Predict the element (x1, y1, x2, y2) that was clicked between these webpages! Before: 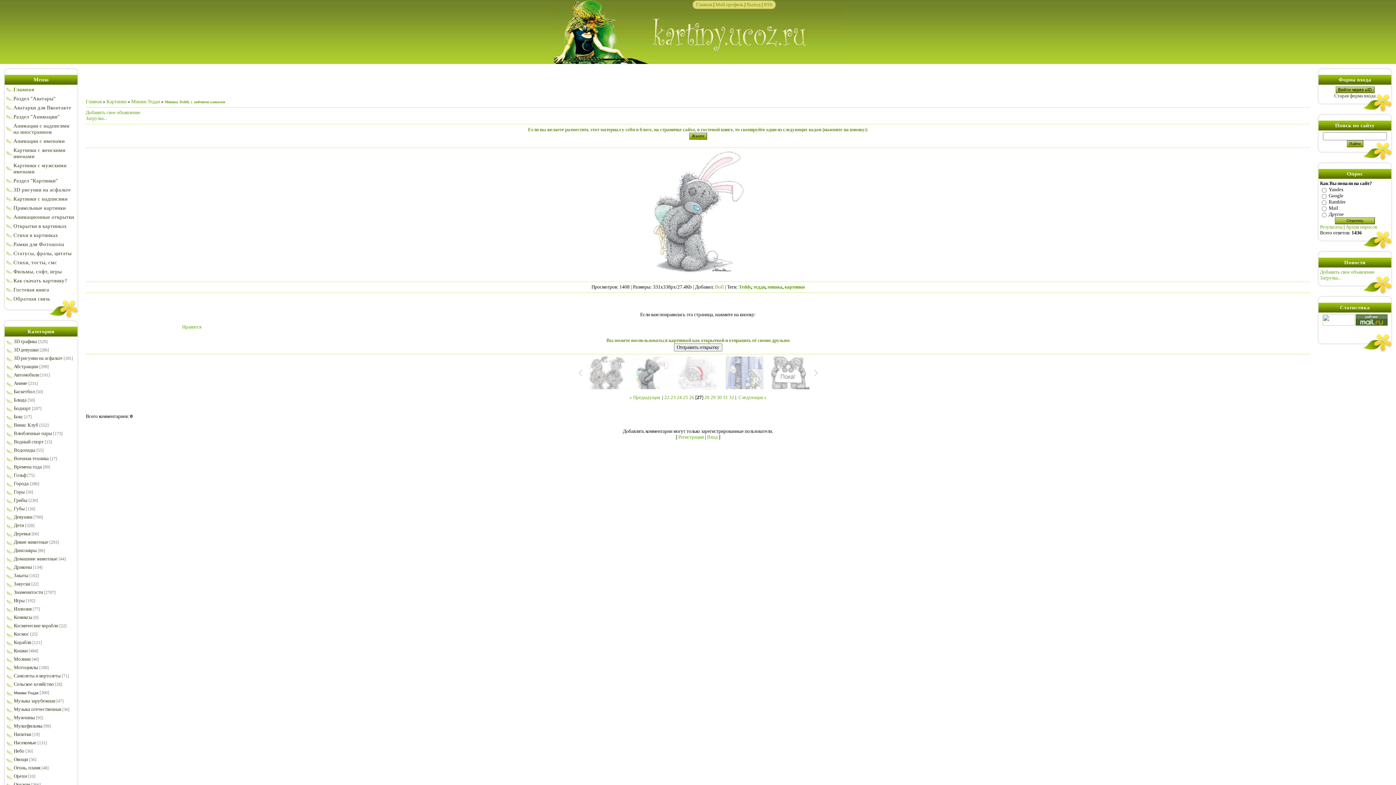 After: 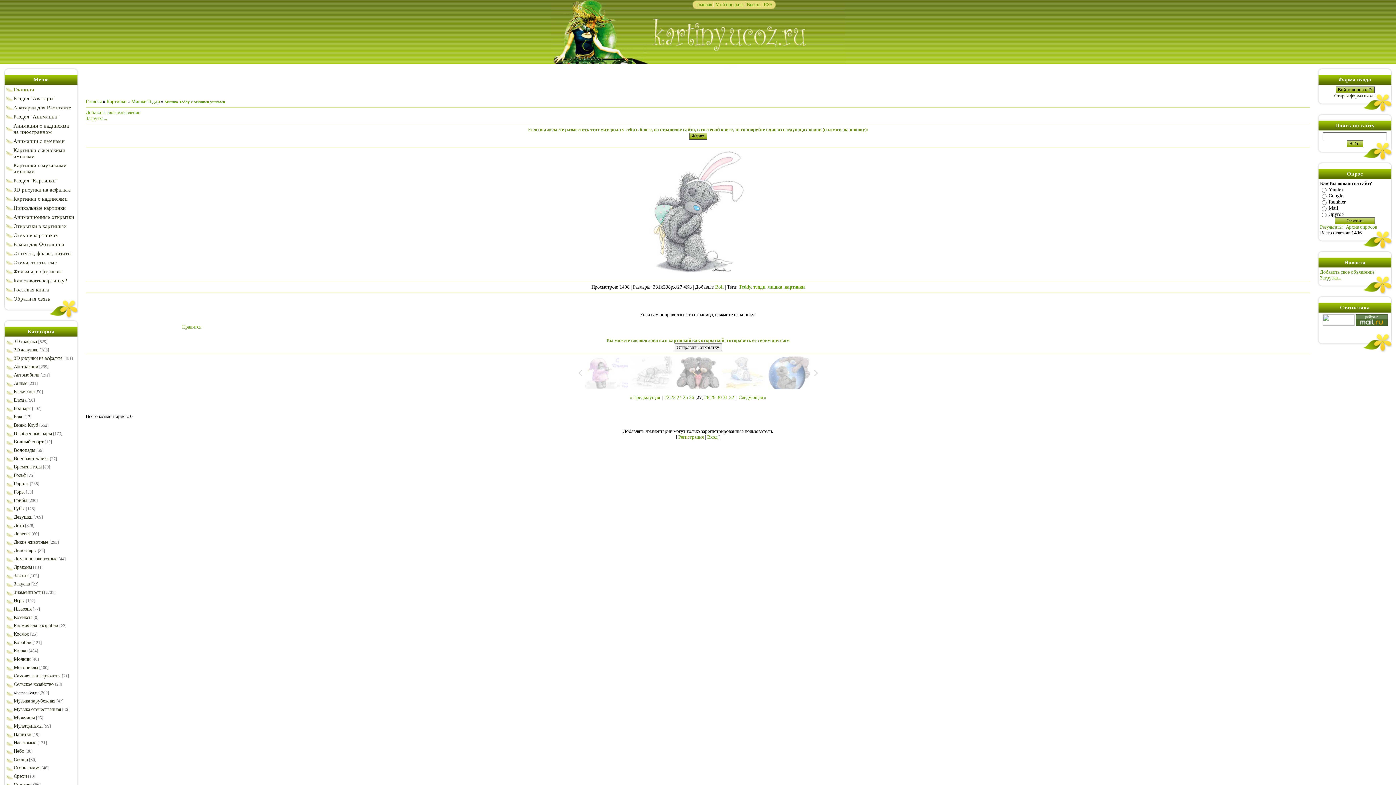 Action: bbox: (575, 364, 583, 381)